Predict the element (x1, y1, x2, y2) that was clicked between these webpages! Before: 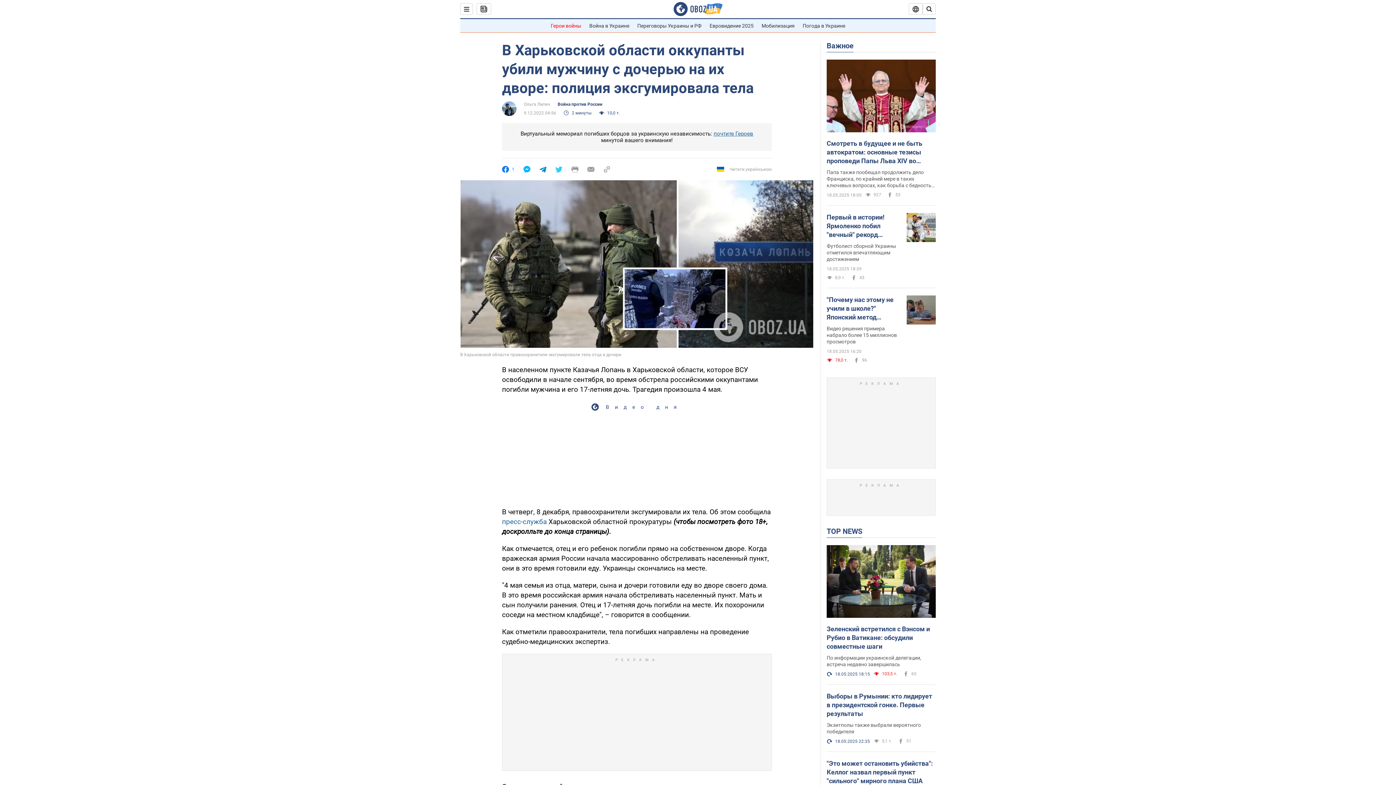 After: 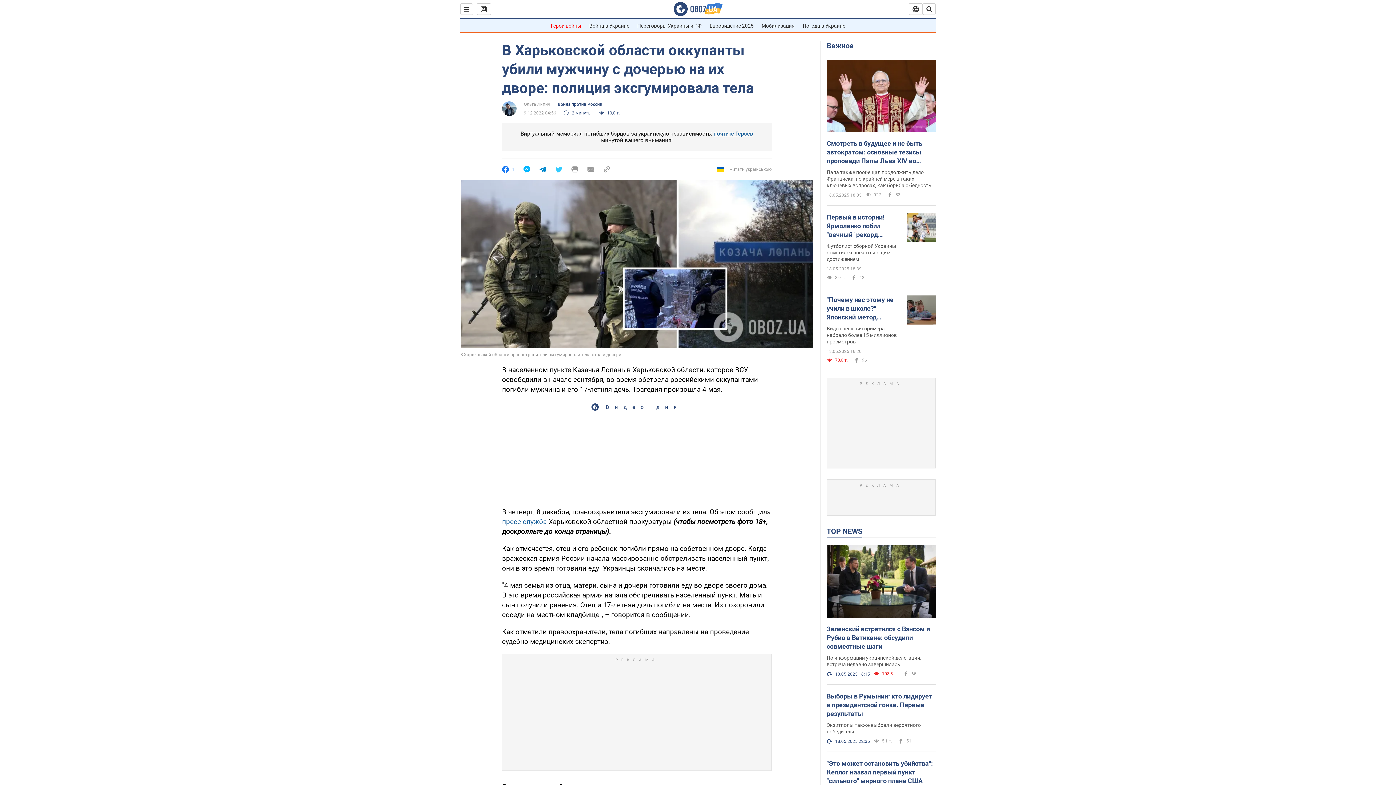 Action: bbox: (603, 166, 610, 172)